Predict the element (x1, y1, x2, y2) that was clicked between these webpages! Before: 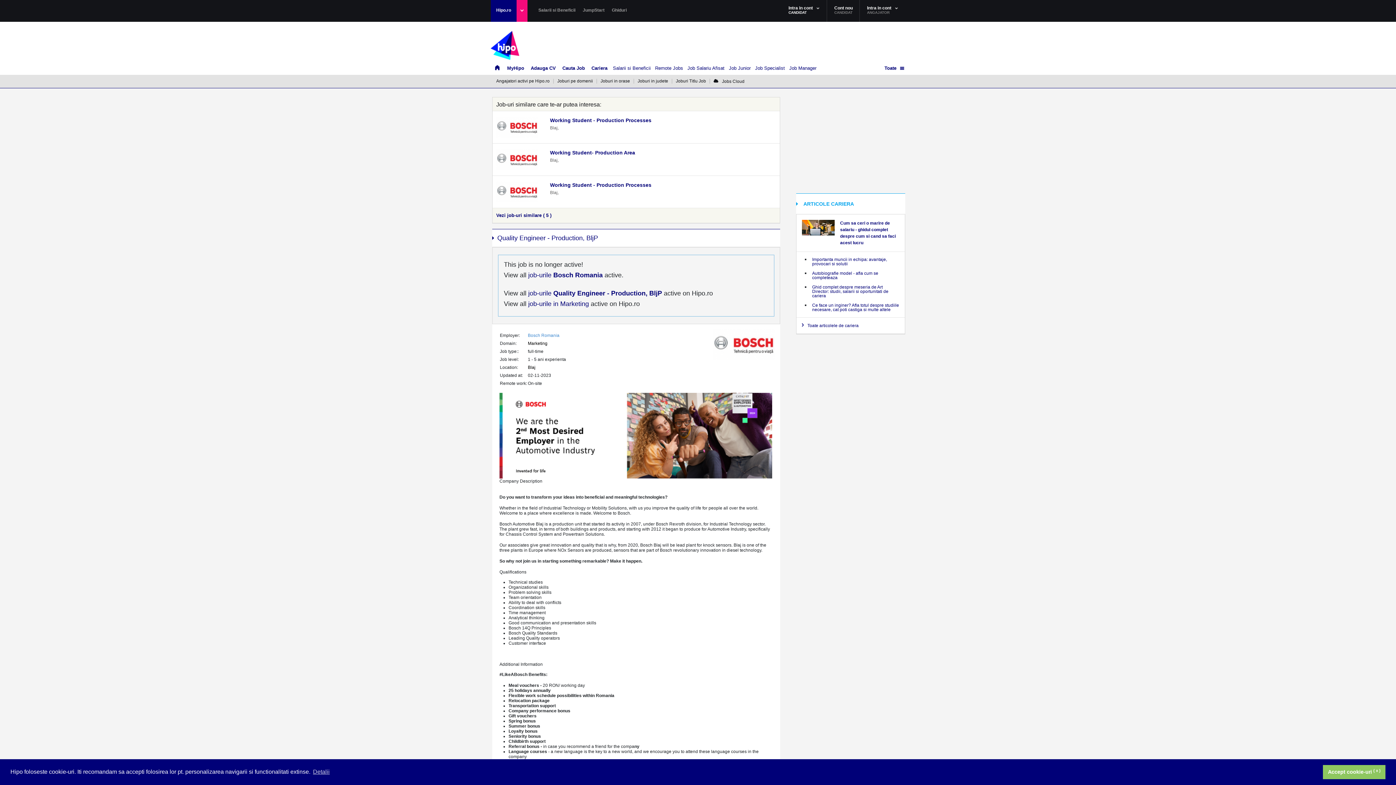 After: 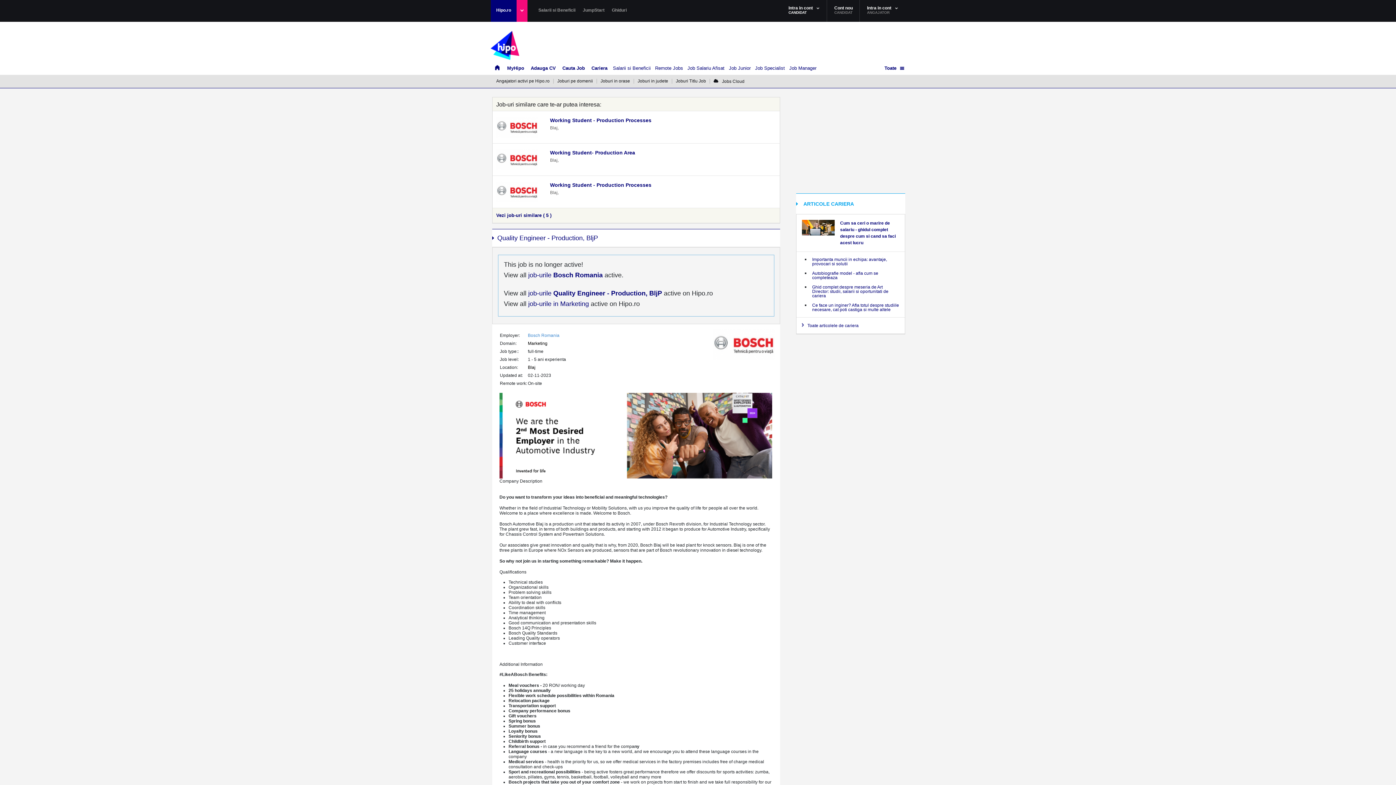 Action: label: dismiss cookie message bbox: (1323, 765, 1385, 779)